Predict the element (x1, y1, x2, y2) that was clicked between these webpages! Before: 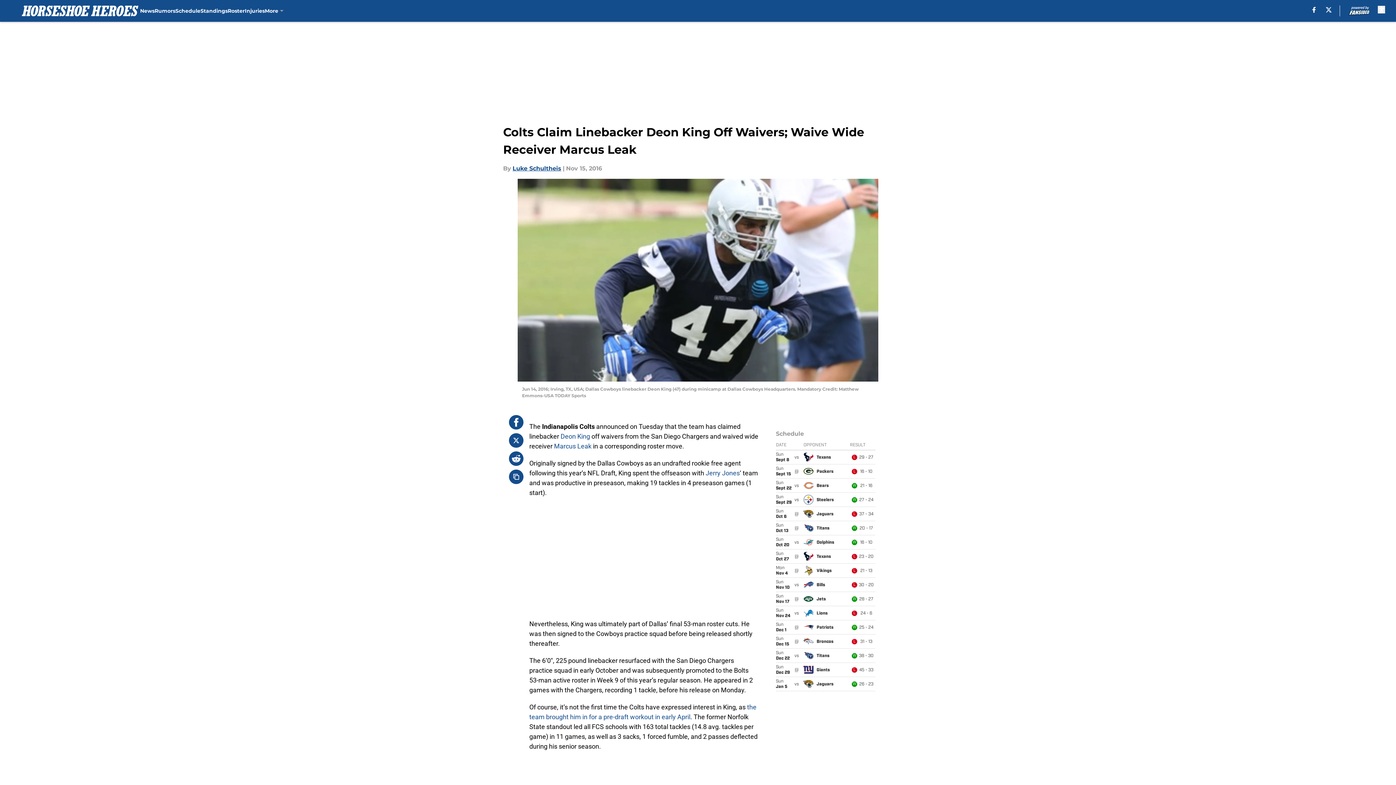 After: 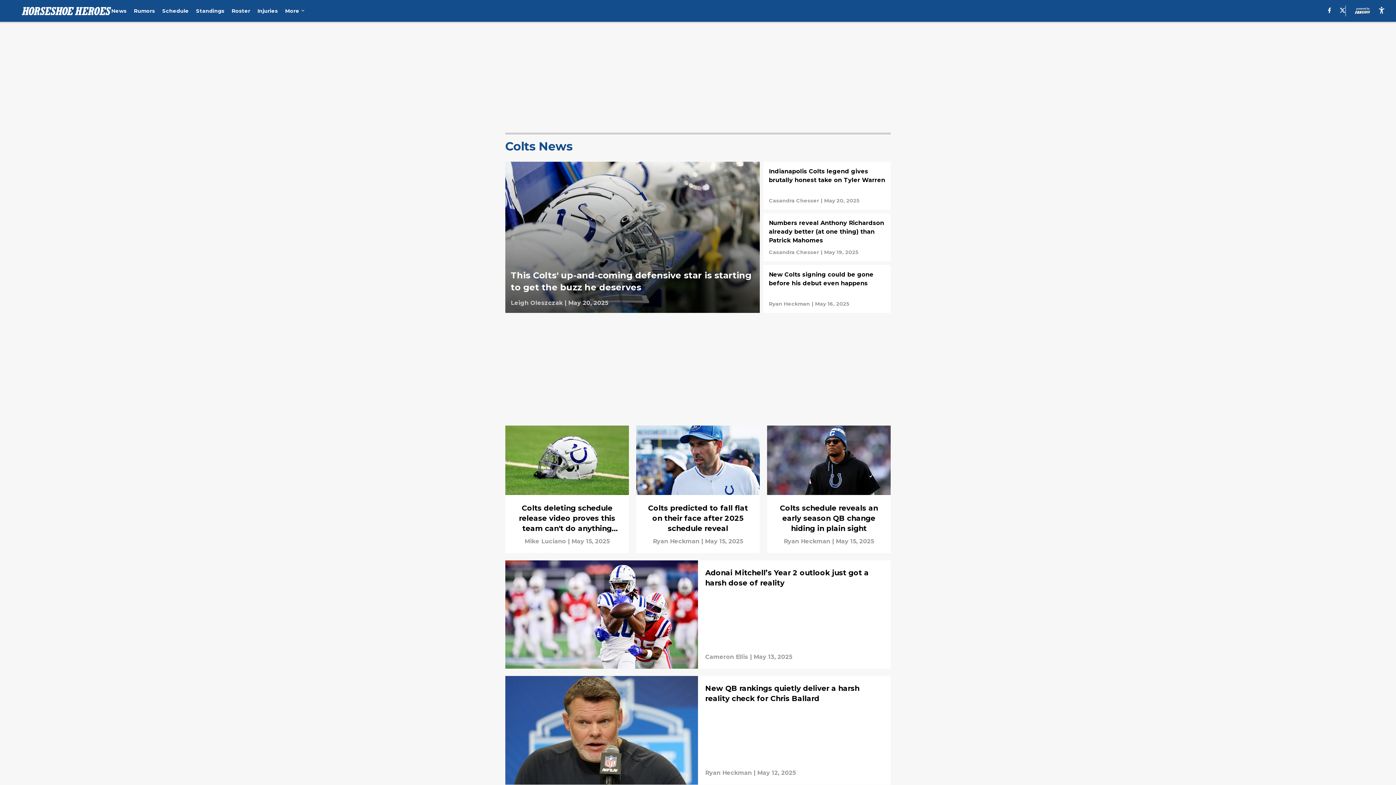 Action: bbox: (140, 0, 154, 21) label: News